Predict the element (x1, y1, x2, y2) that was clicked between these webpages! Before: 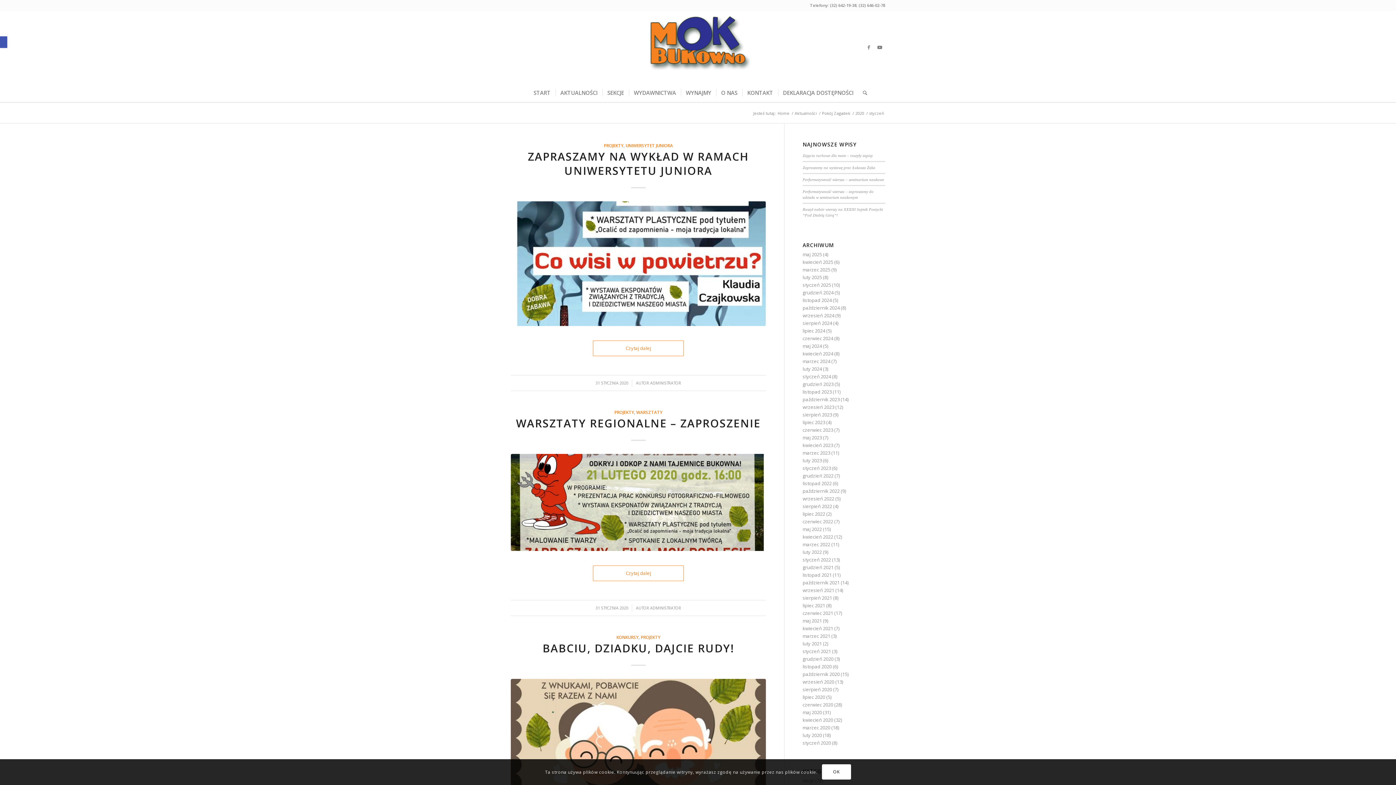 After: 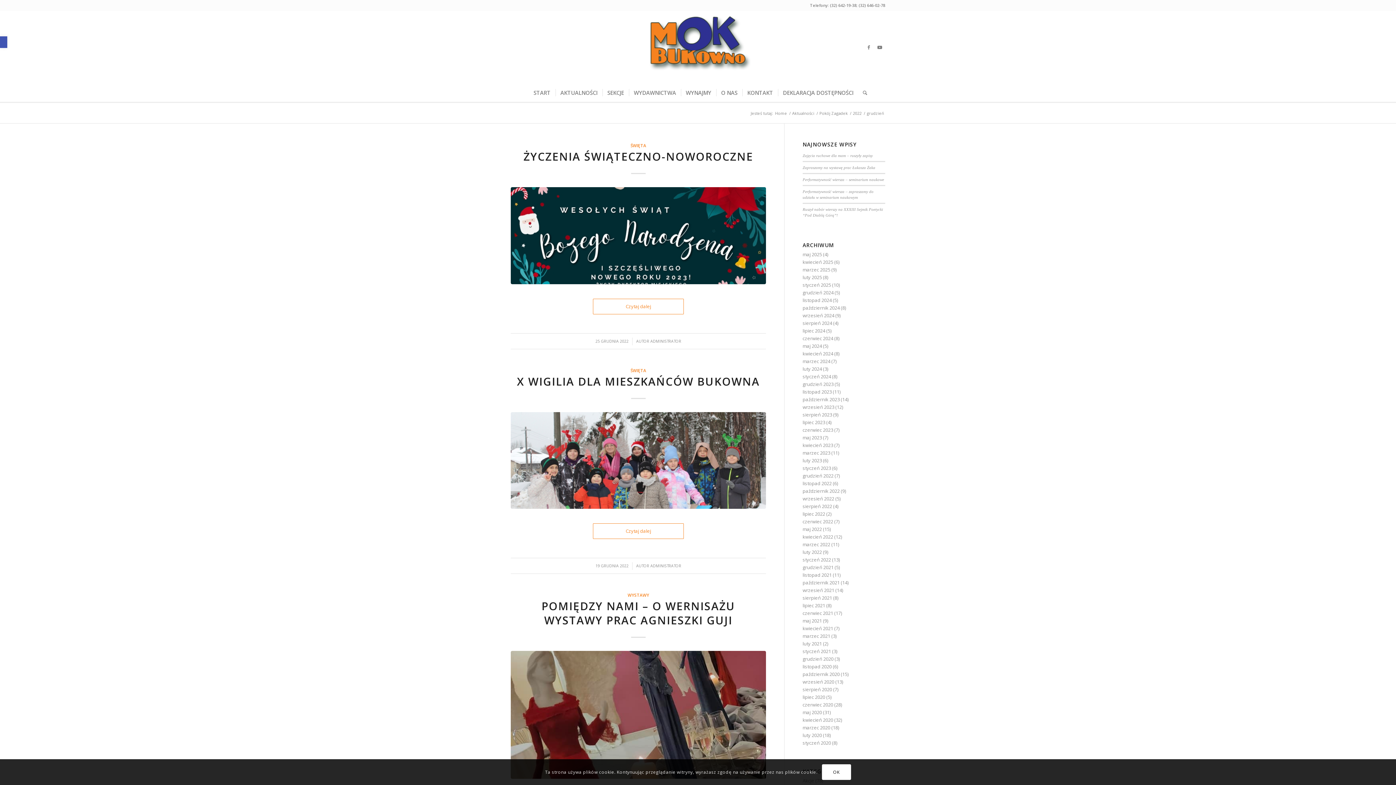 Action: bbox: (802, 472, 833, 479) label: grudzień 2022